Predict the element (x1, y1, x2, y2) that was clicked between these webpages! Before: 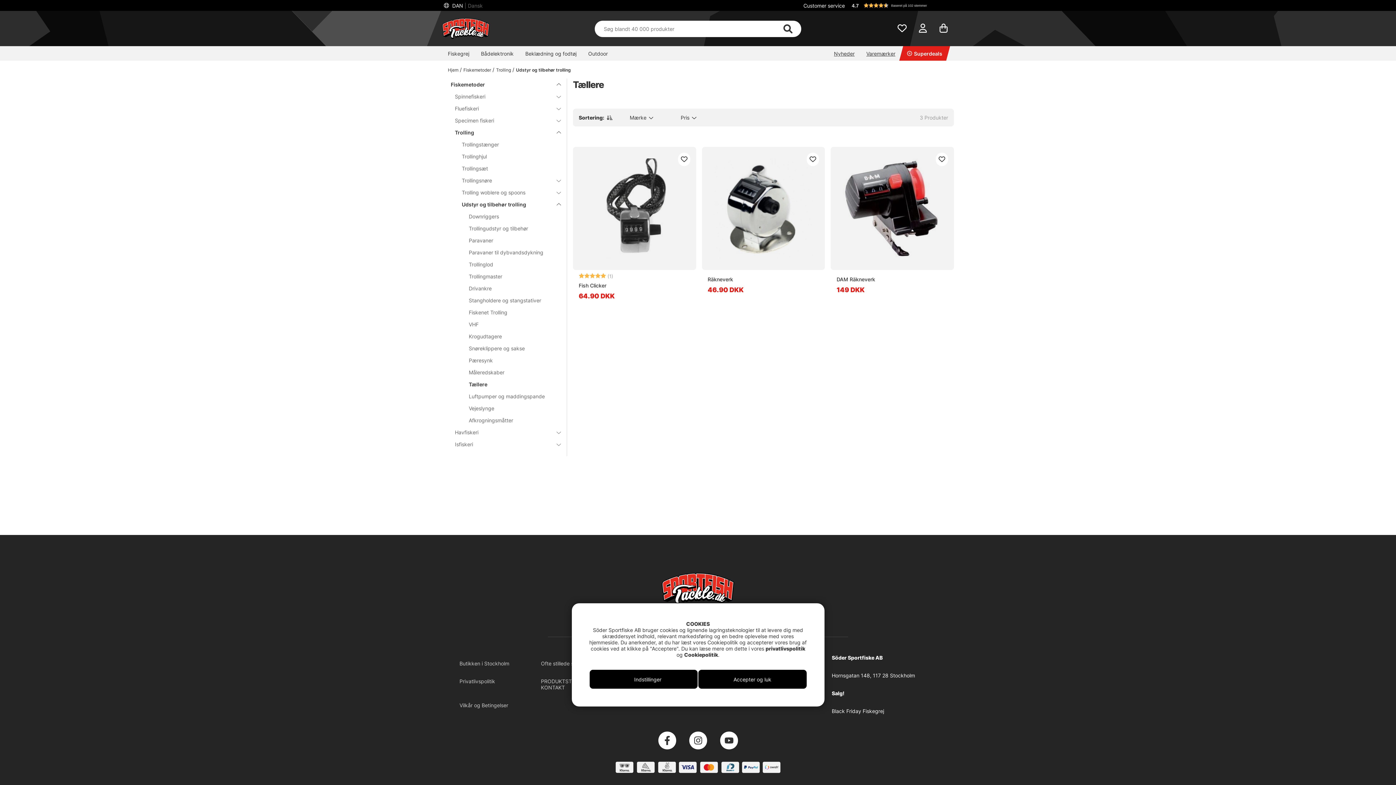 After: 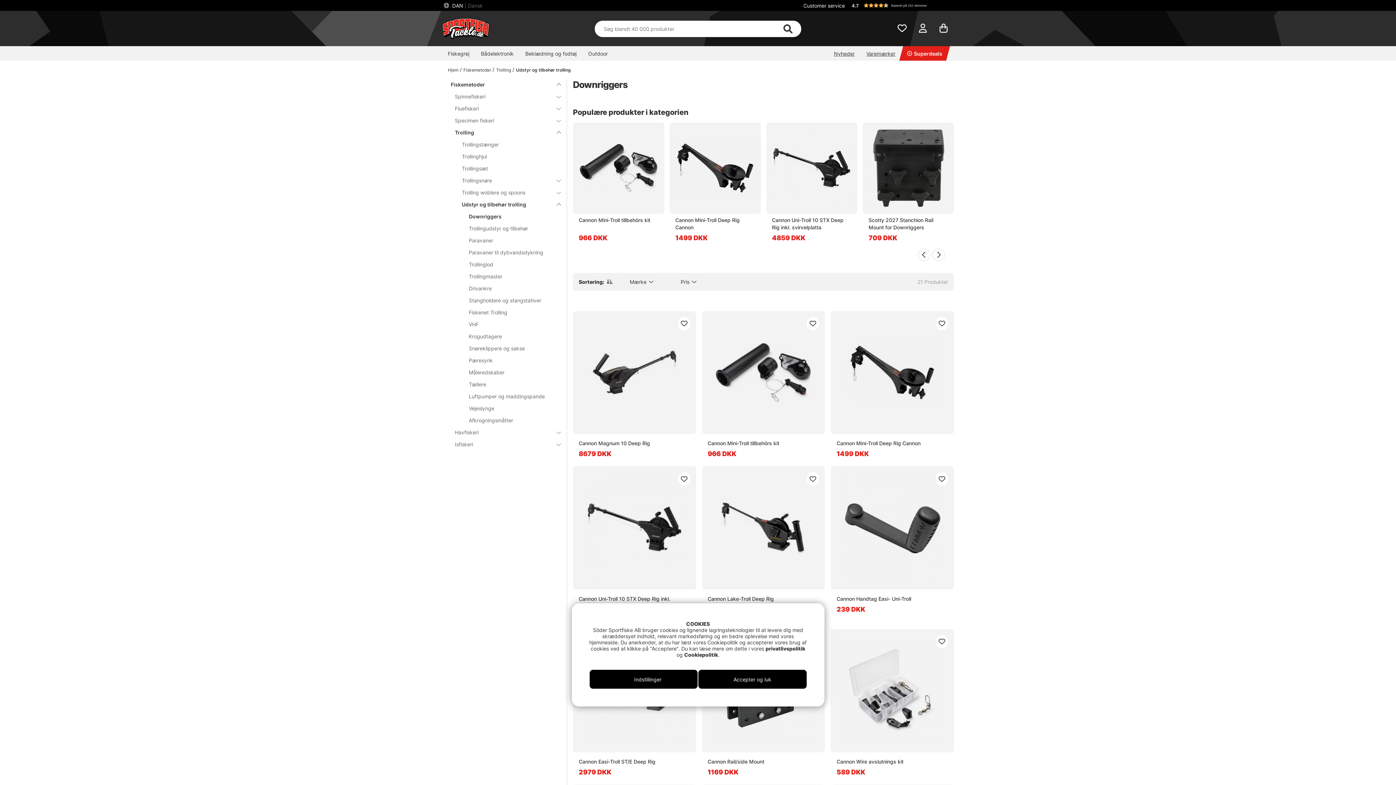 Action: label: Downriggers bbox: (448, 210, 552, 222)